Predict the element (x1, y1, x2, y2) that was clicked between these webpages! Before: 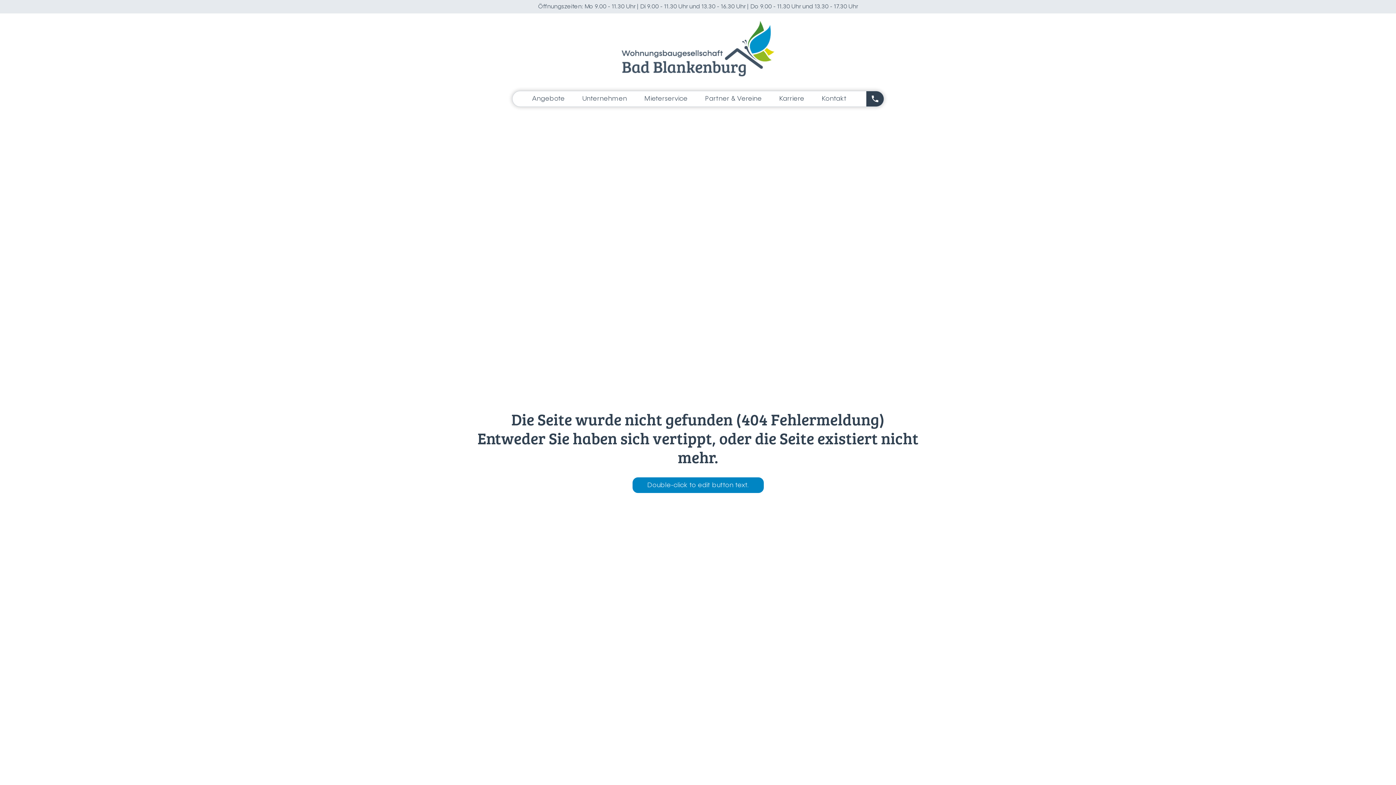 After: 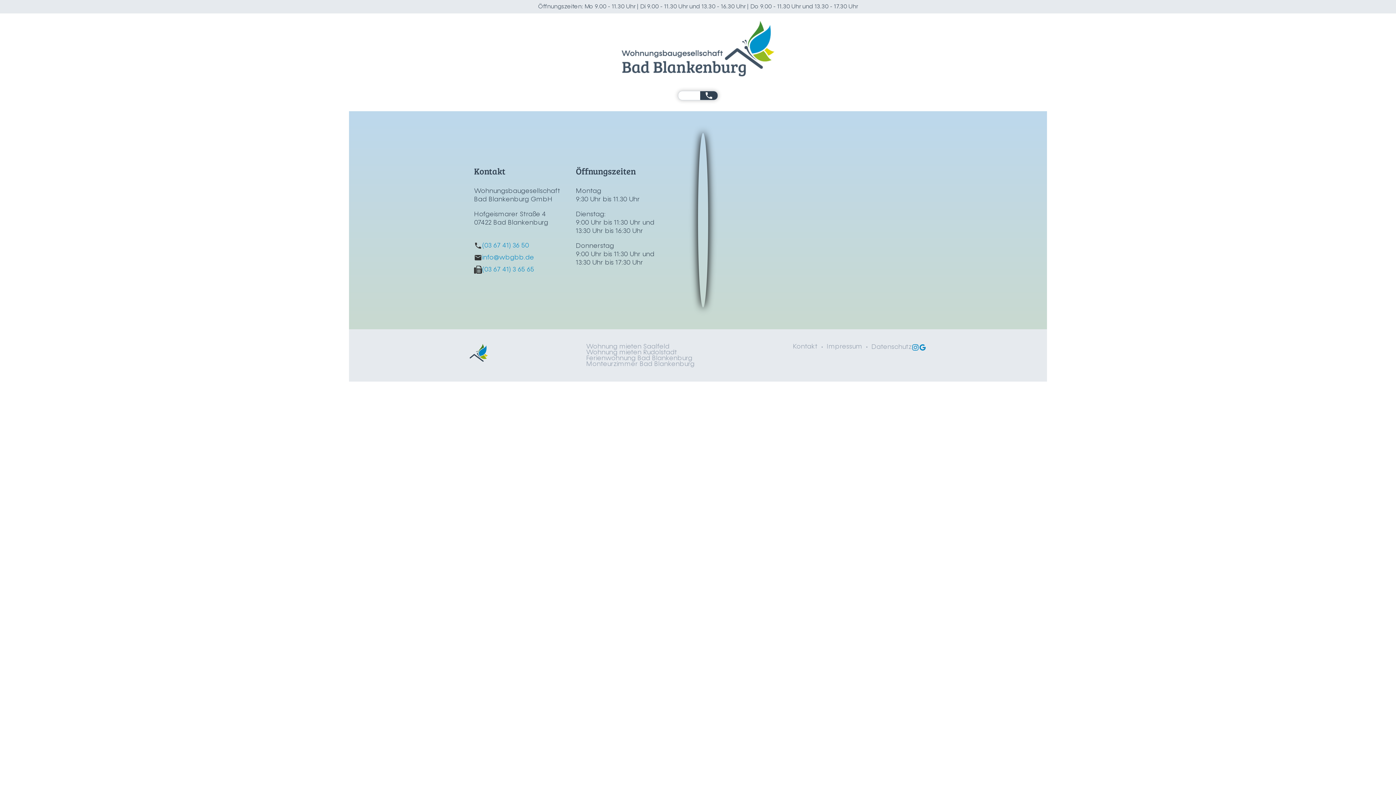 Action: bbox: (813, 91, 855, 106) label: Kontakt